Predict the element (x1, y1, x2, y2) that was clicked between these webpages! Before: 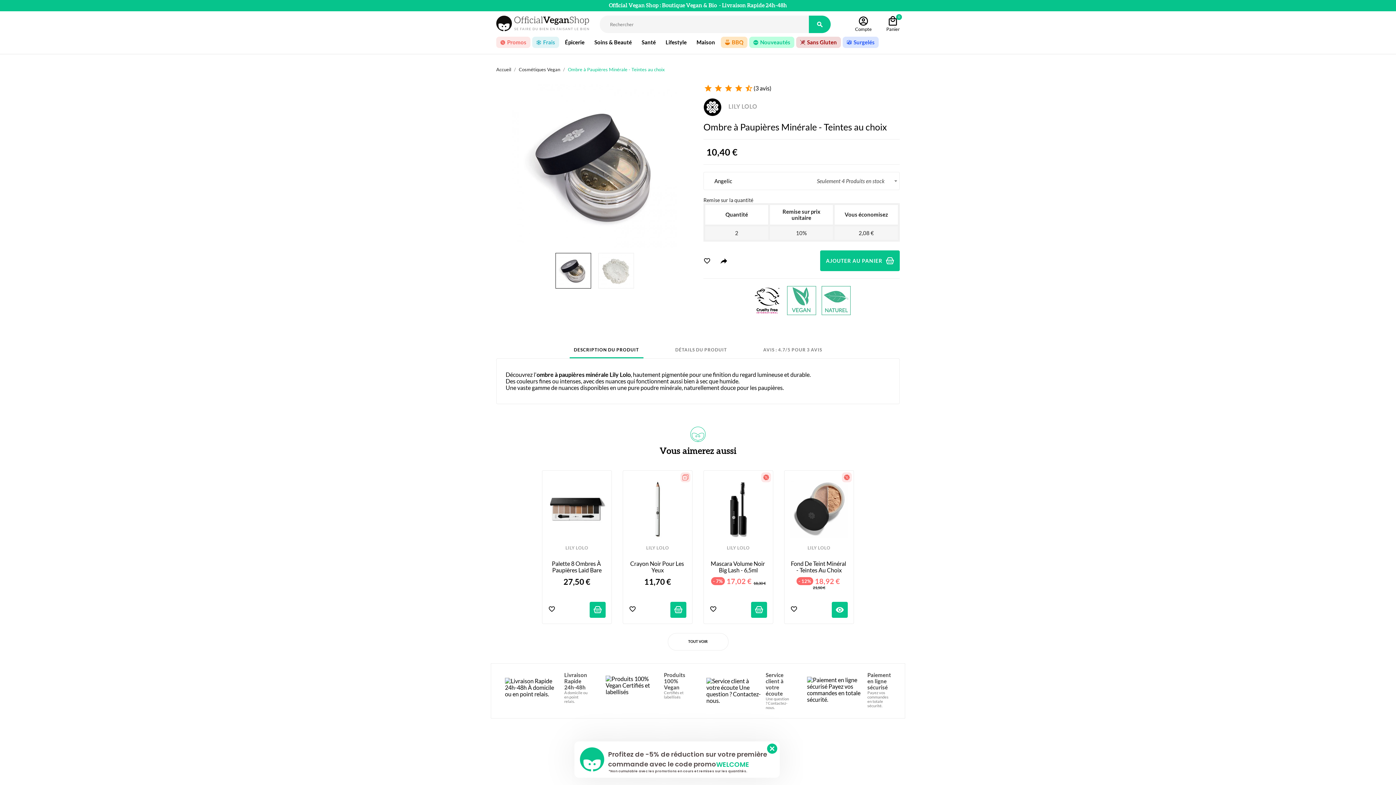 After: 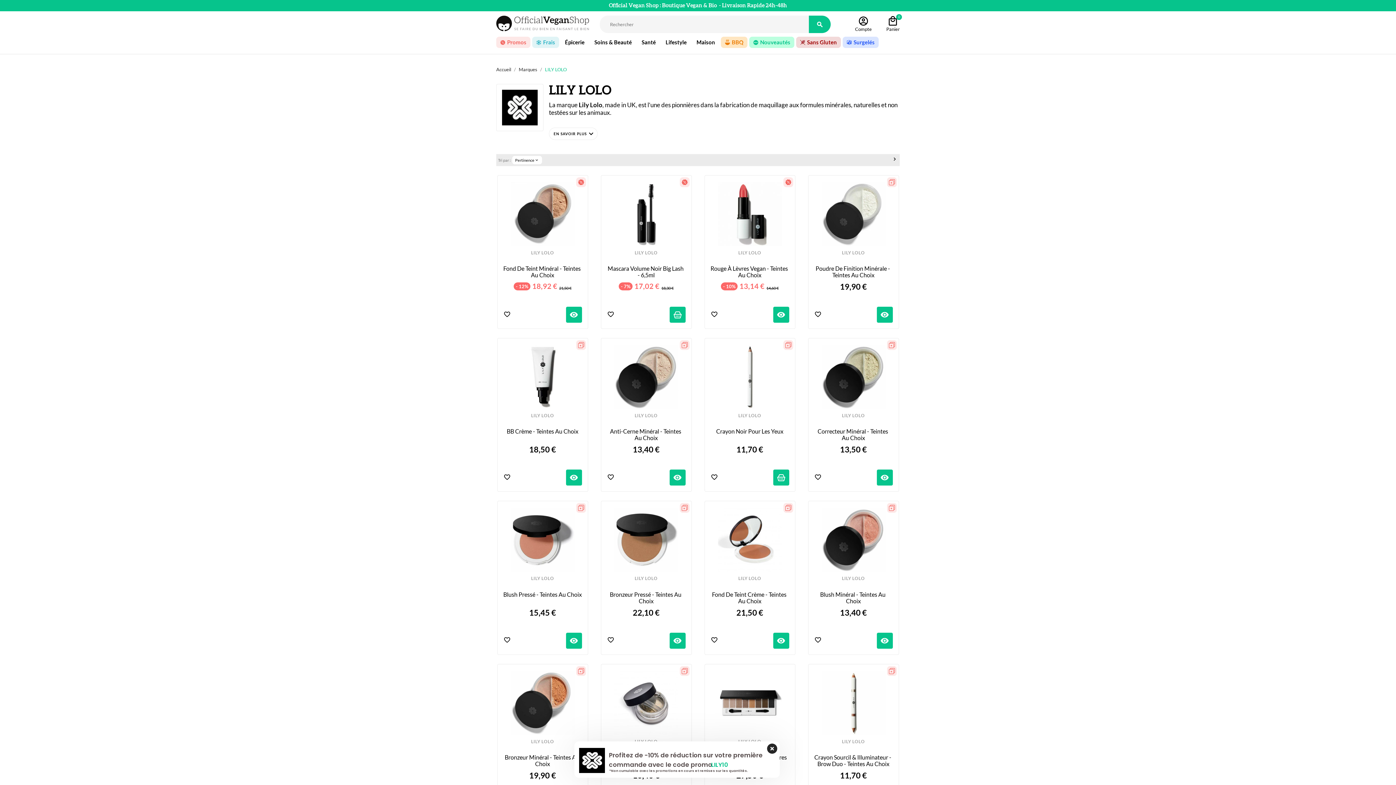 Action: label: LILY LOLO bbox: (548, 545, 605, 556)